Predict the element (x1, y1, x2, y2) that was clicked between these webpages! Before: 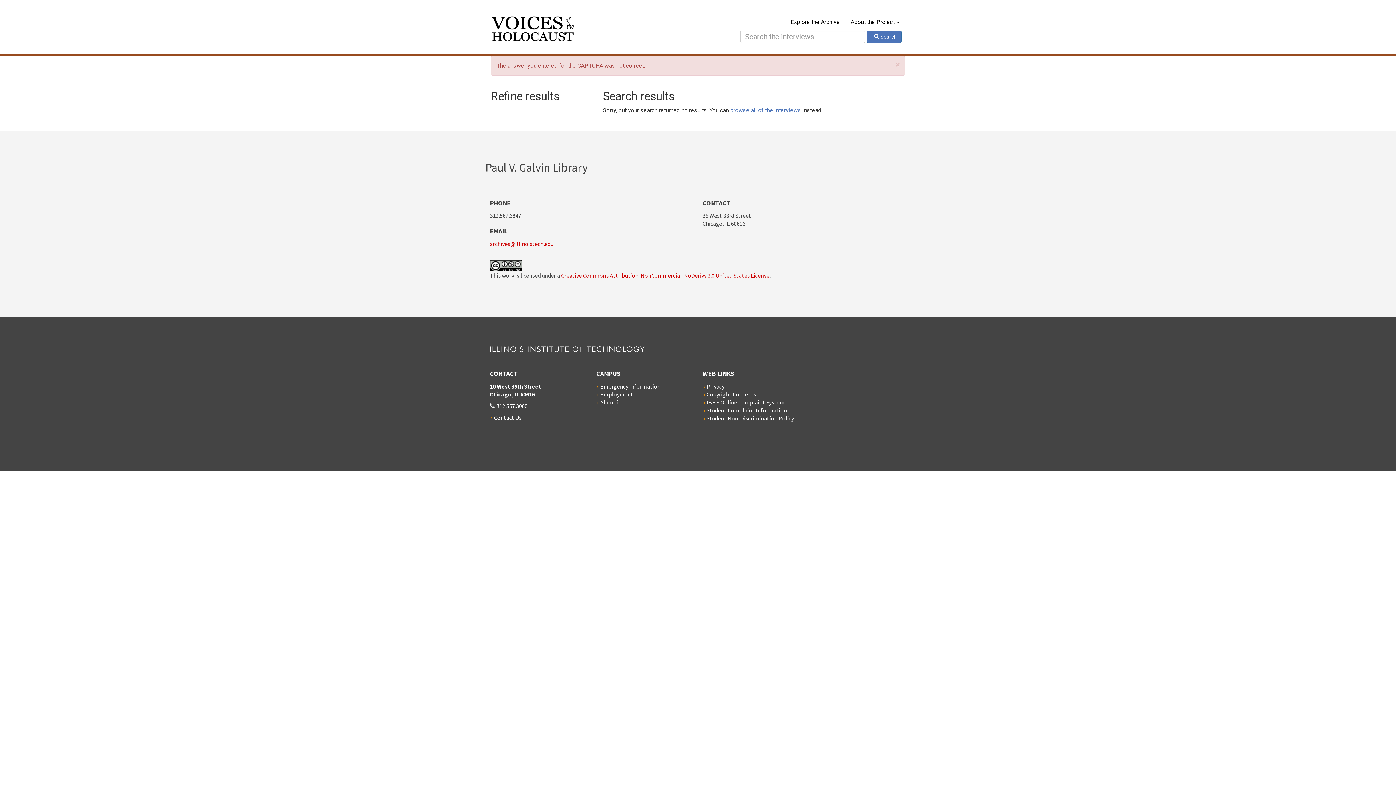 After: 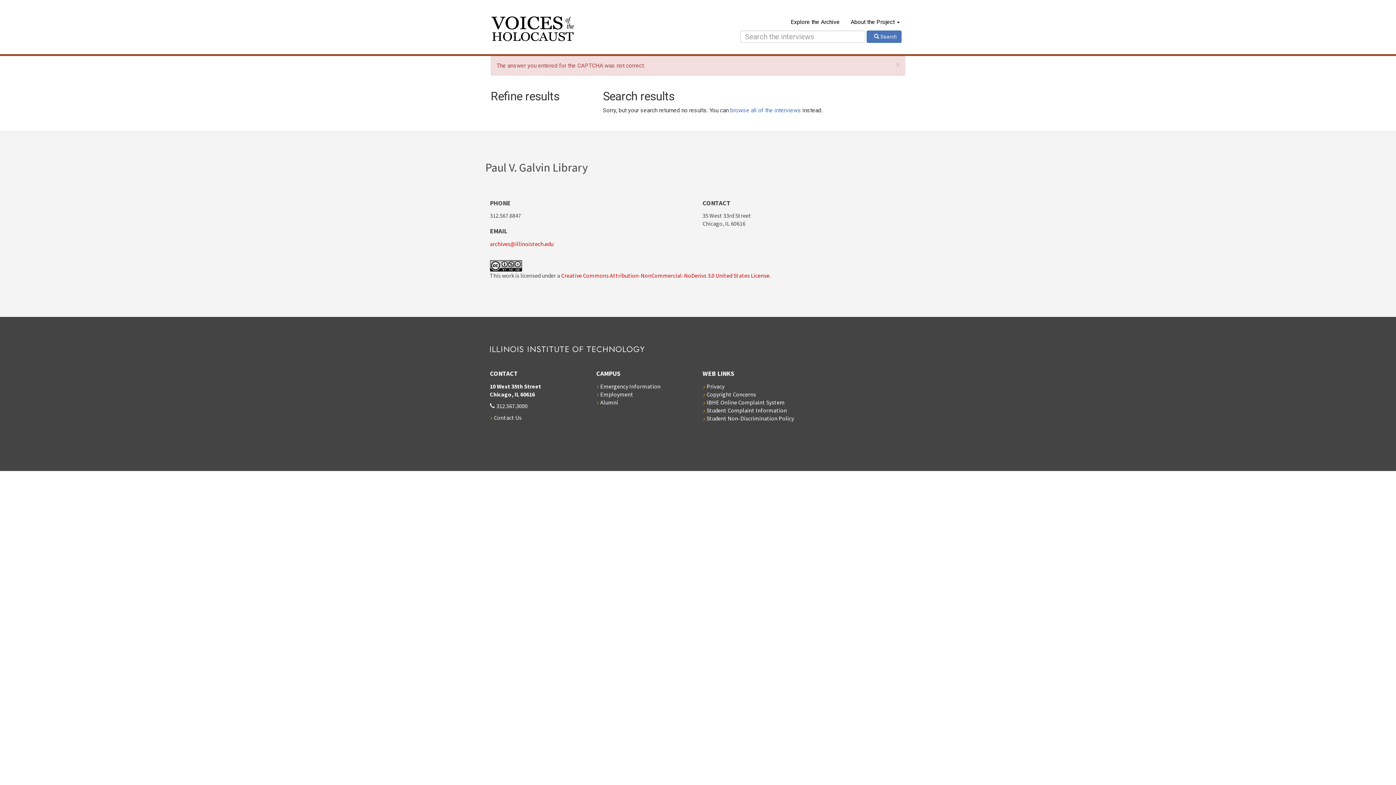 Action: label:  Search bbox: (867, 30, 901, 42)